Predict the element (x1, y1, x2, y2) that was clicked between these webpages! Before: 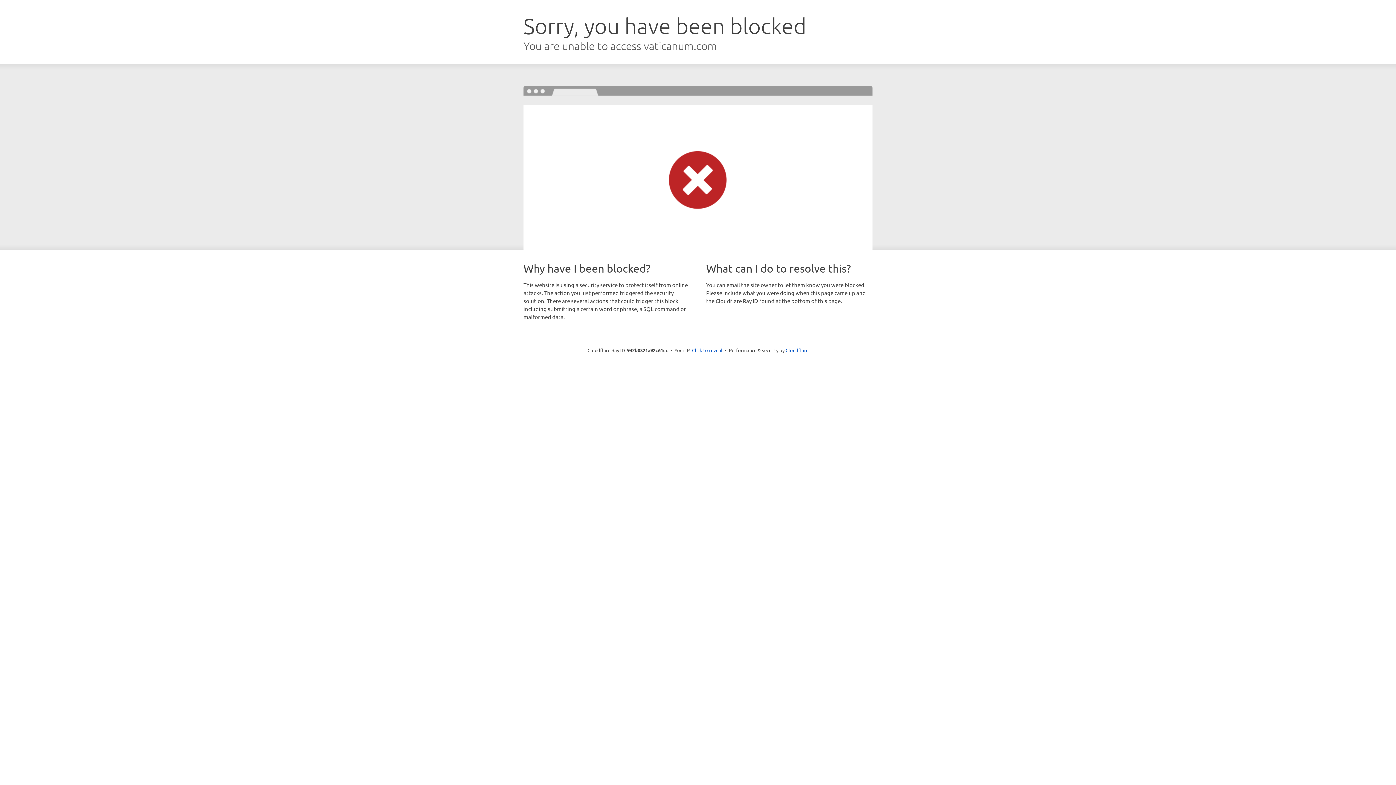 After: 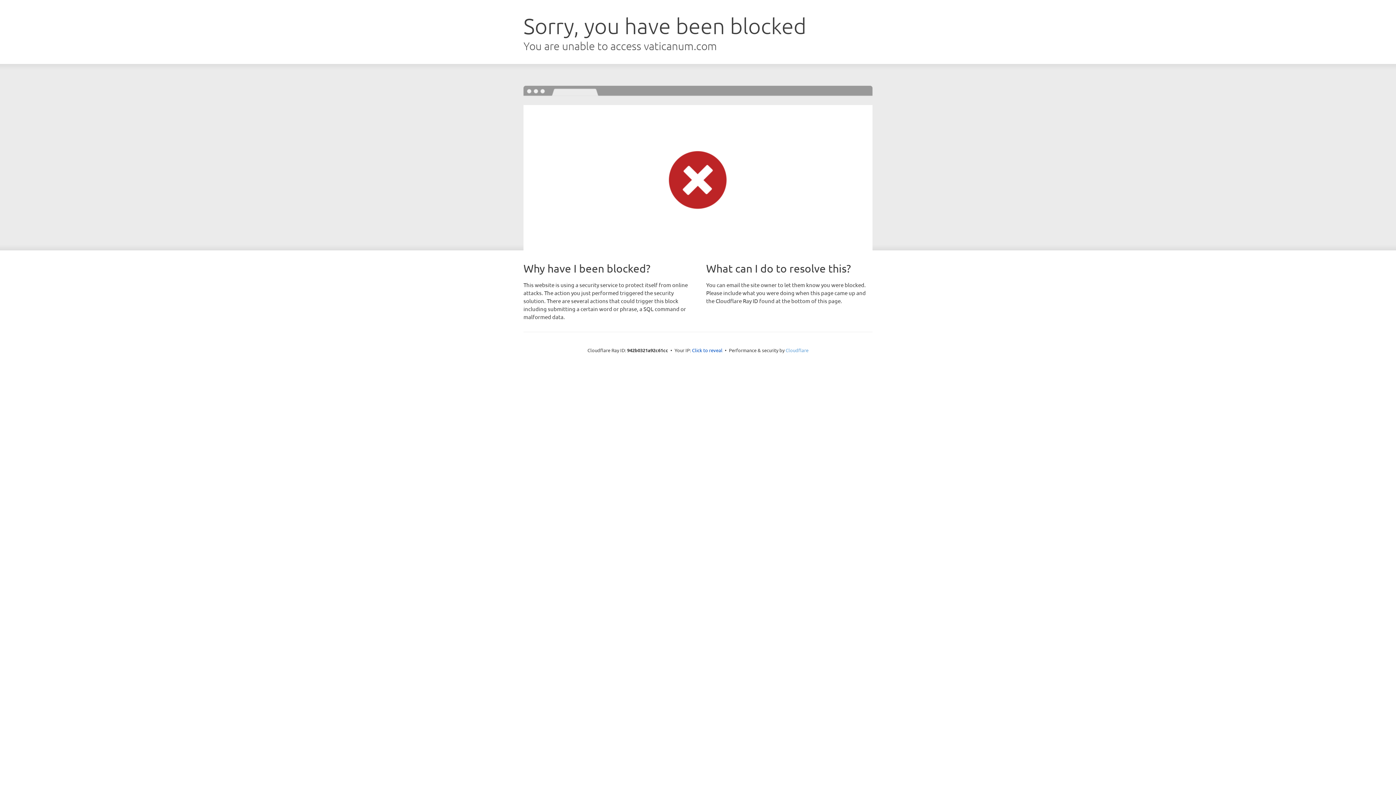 Action: label: Cloudflare bbox: (785, 347, 808, 353)